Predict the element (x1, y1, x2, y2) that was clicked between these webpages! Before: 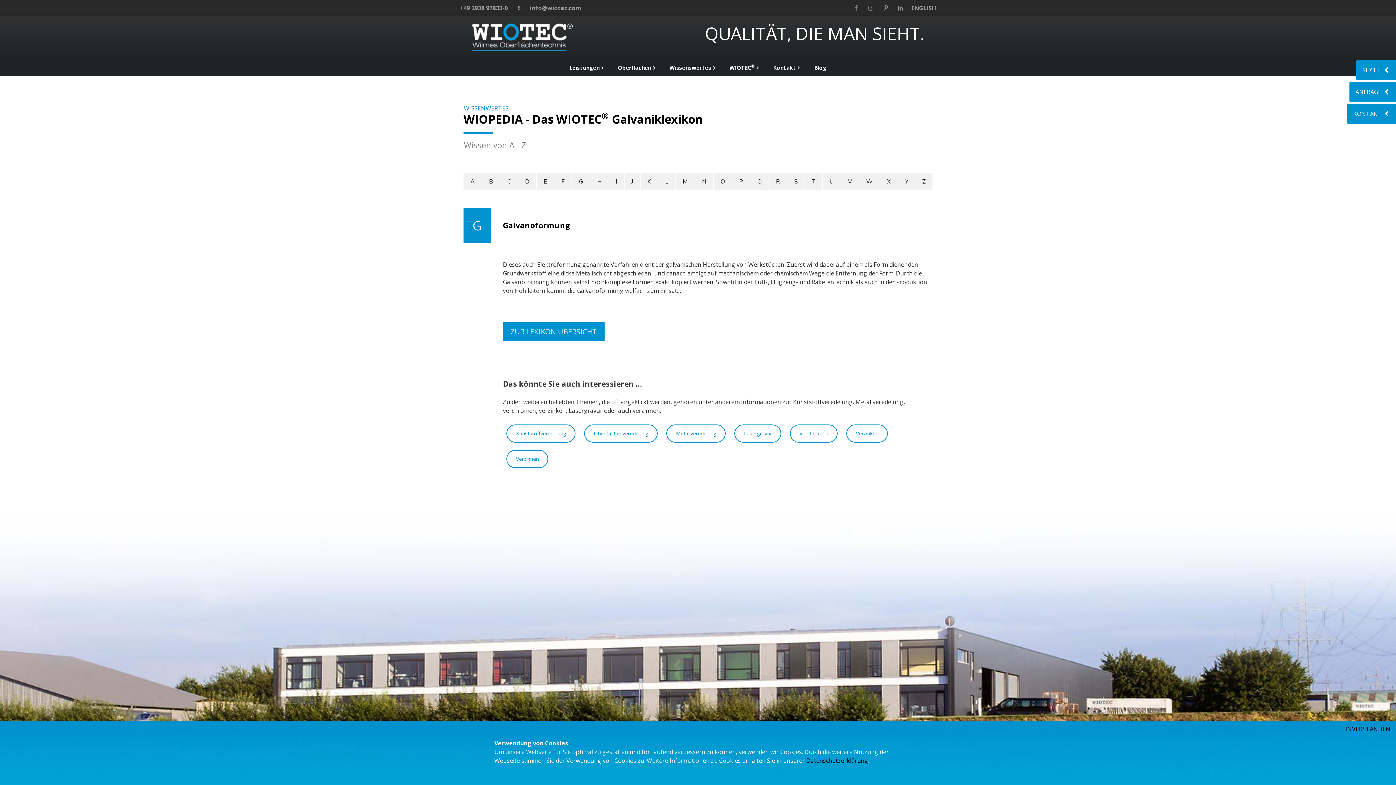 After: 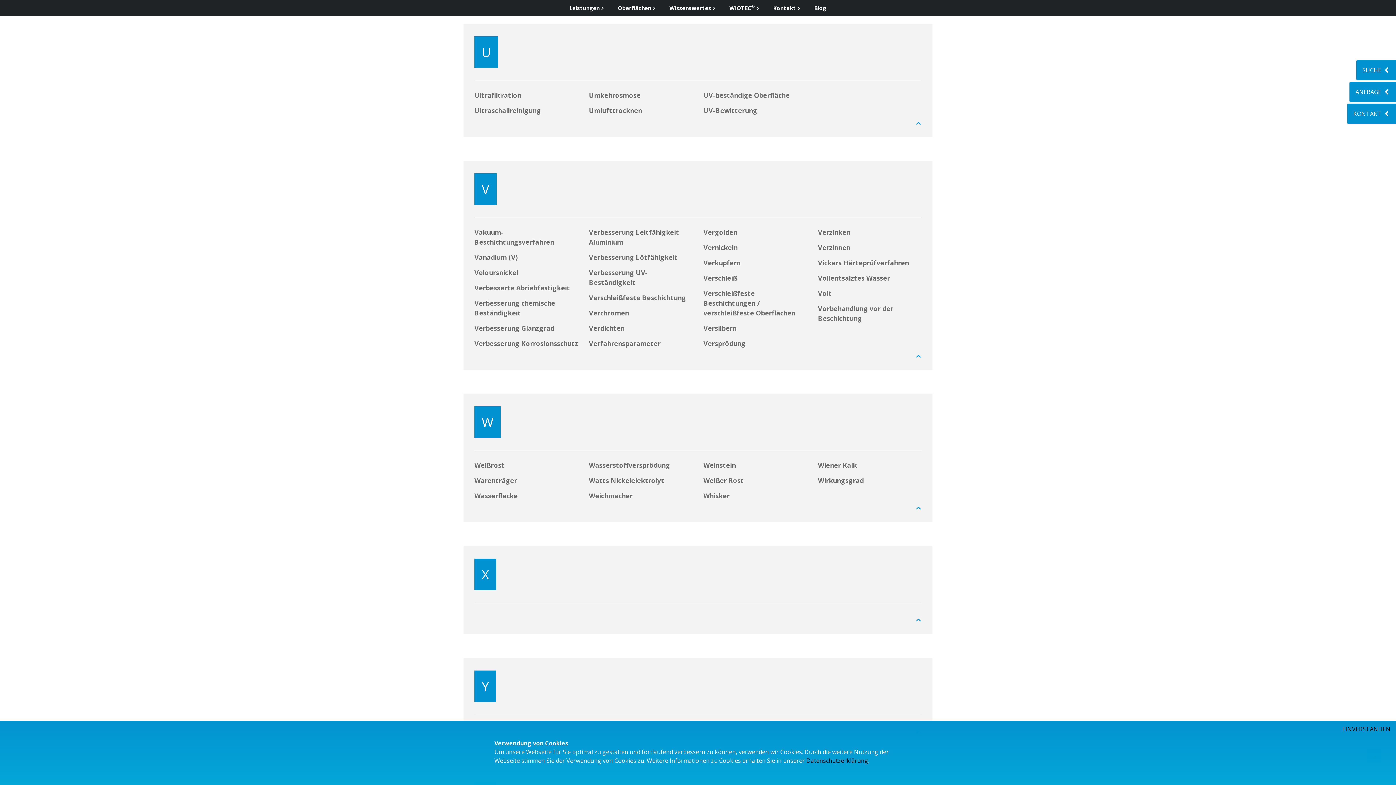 Action: label: U bbox: (822, 173, 840, 190)